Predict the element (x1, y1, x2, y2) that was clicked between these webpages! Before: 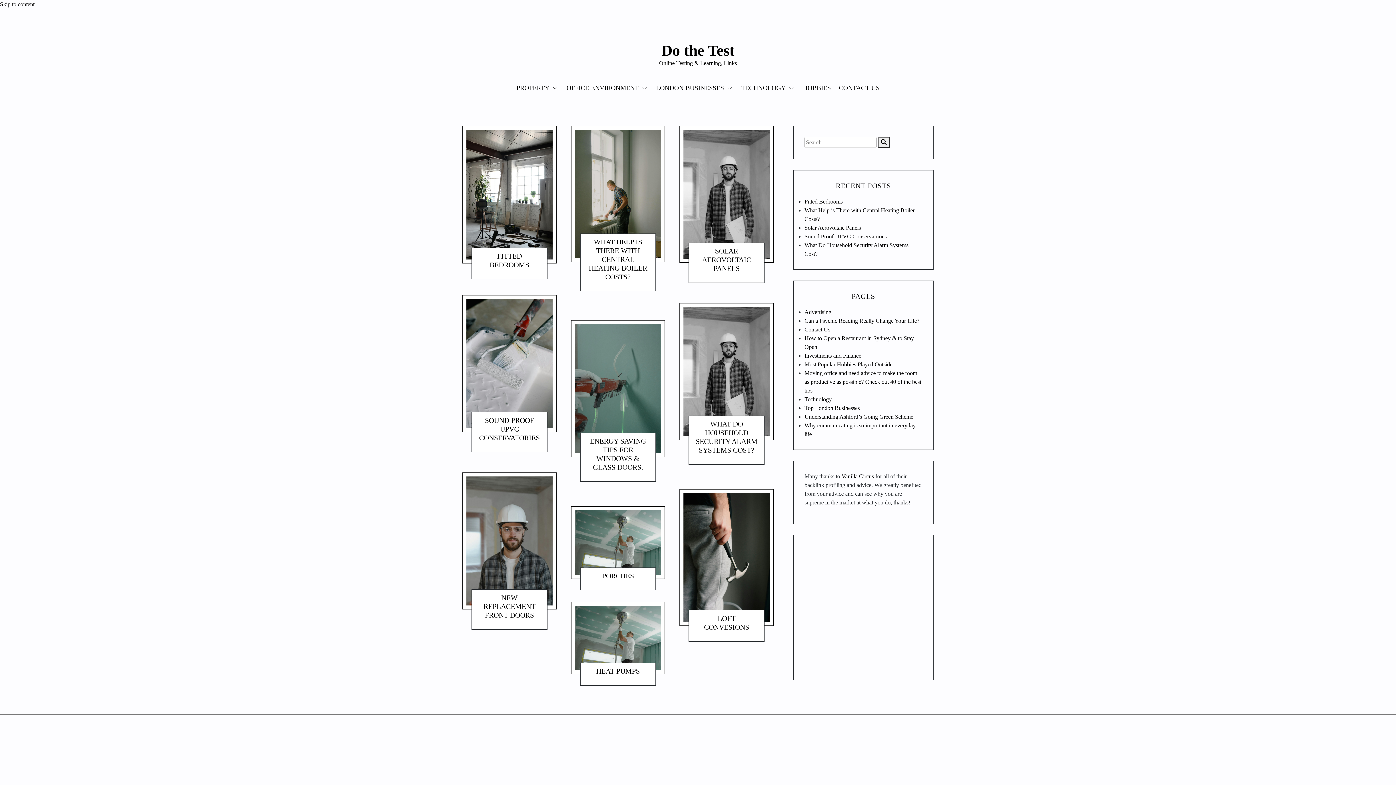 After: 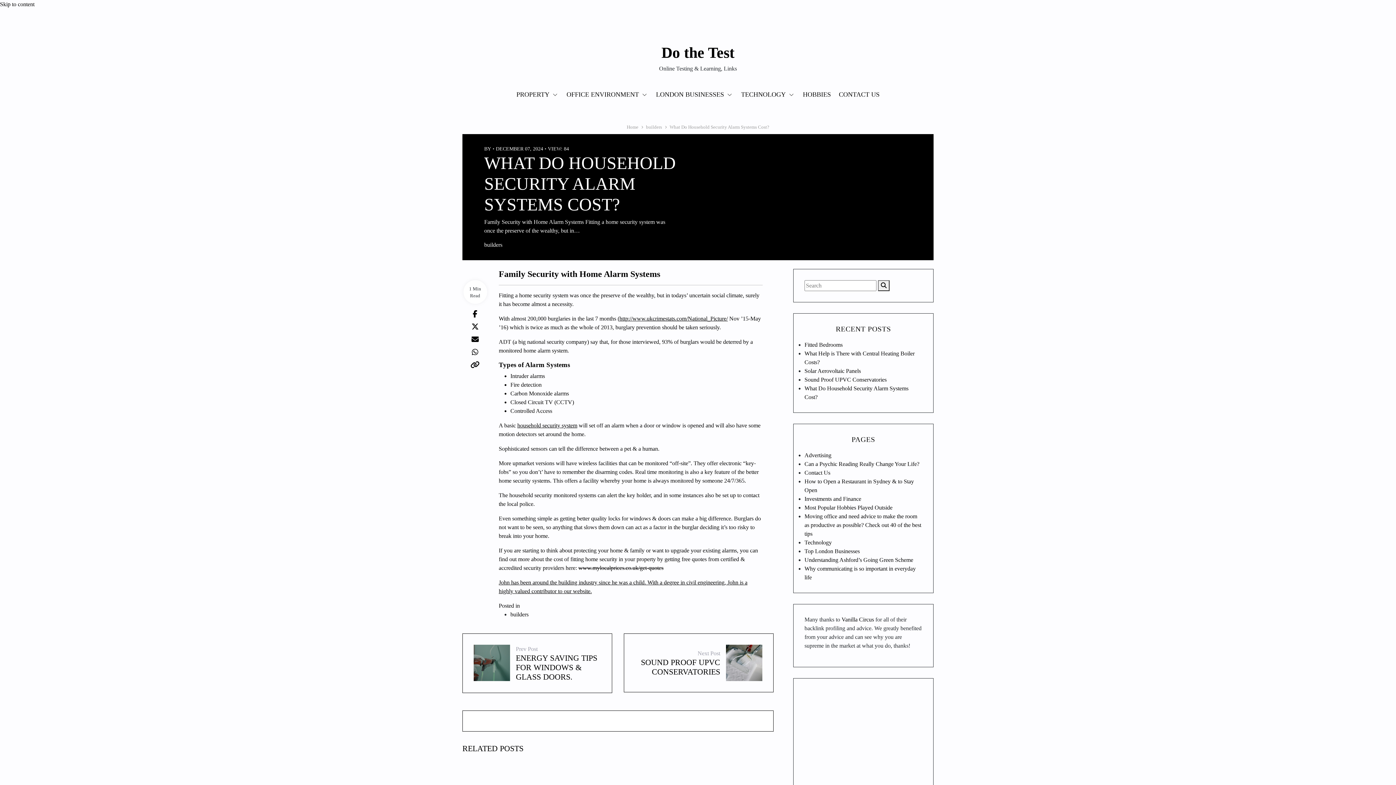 Action: bbox: (679, 368, 773, 374)